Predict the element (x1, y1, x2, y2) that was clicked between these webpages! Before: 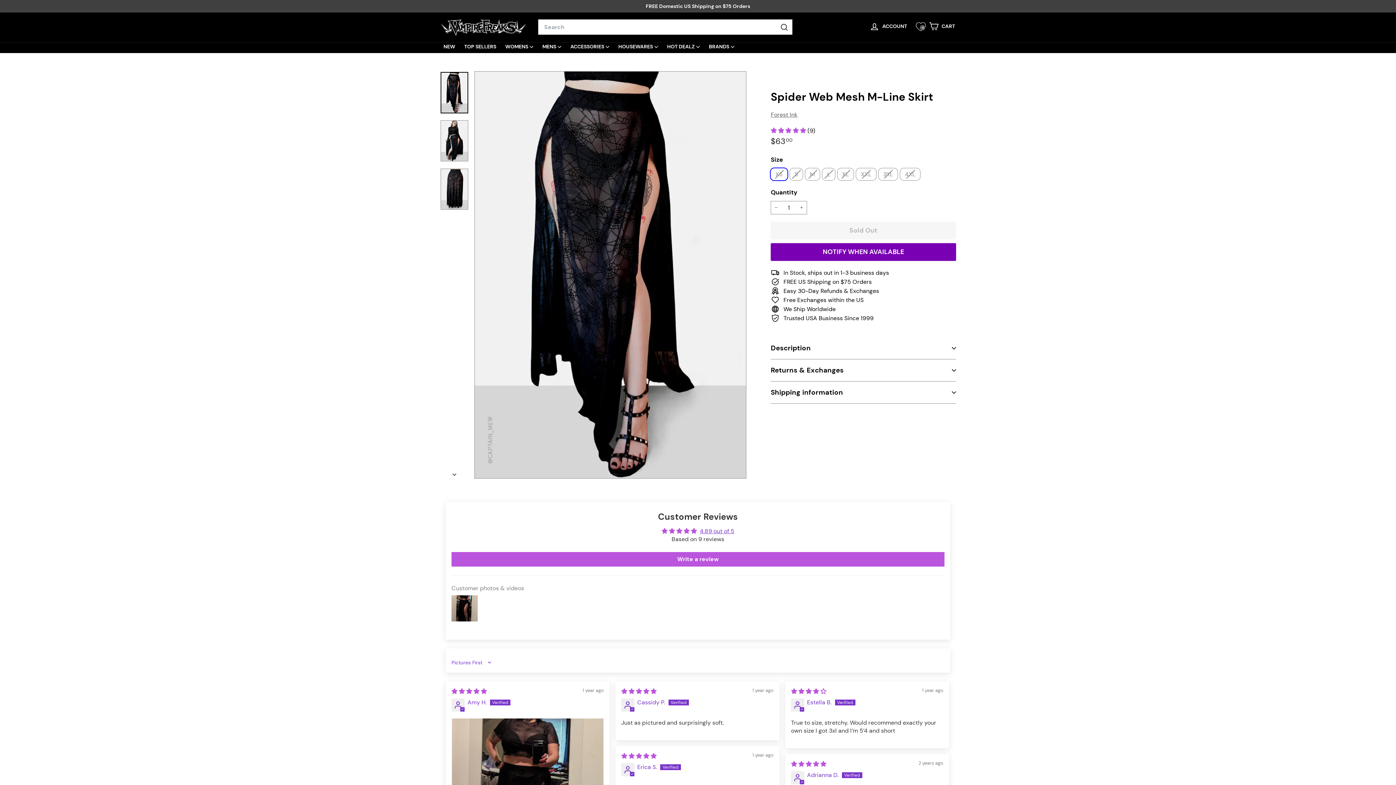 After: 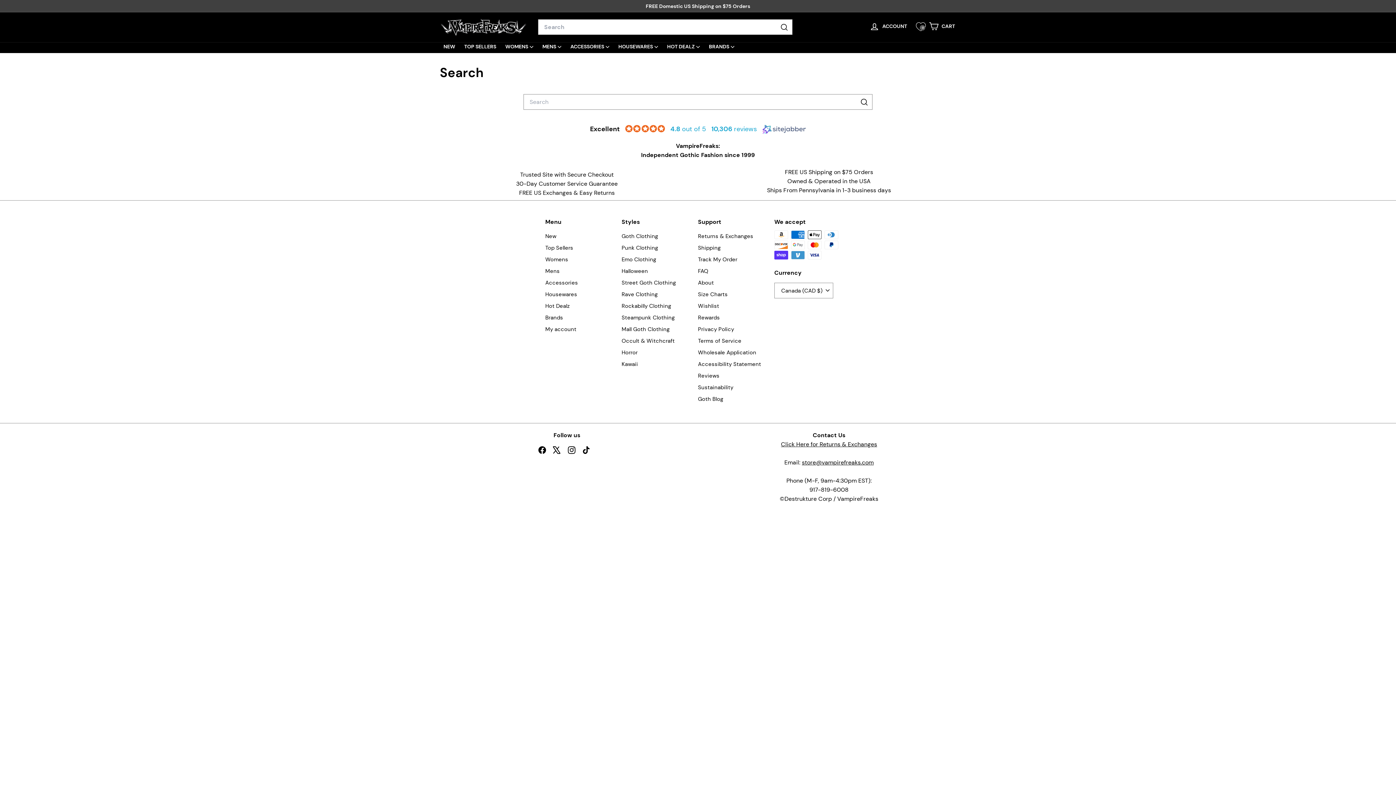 Action: bbox: (780, 22, 789, 32) label: Search